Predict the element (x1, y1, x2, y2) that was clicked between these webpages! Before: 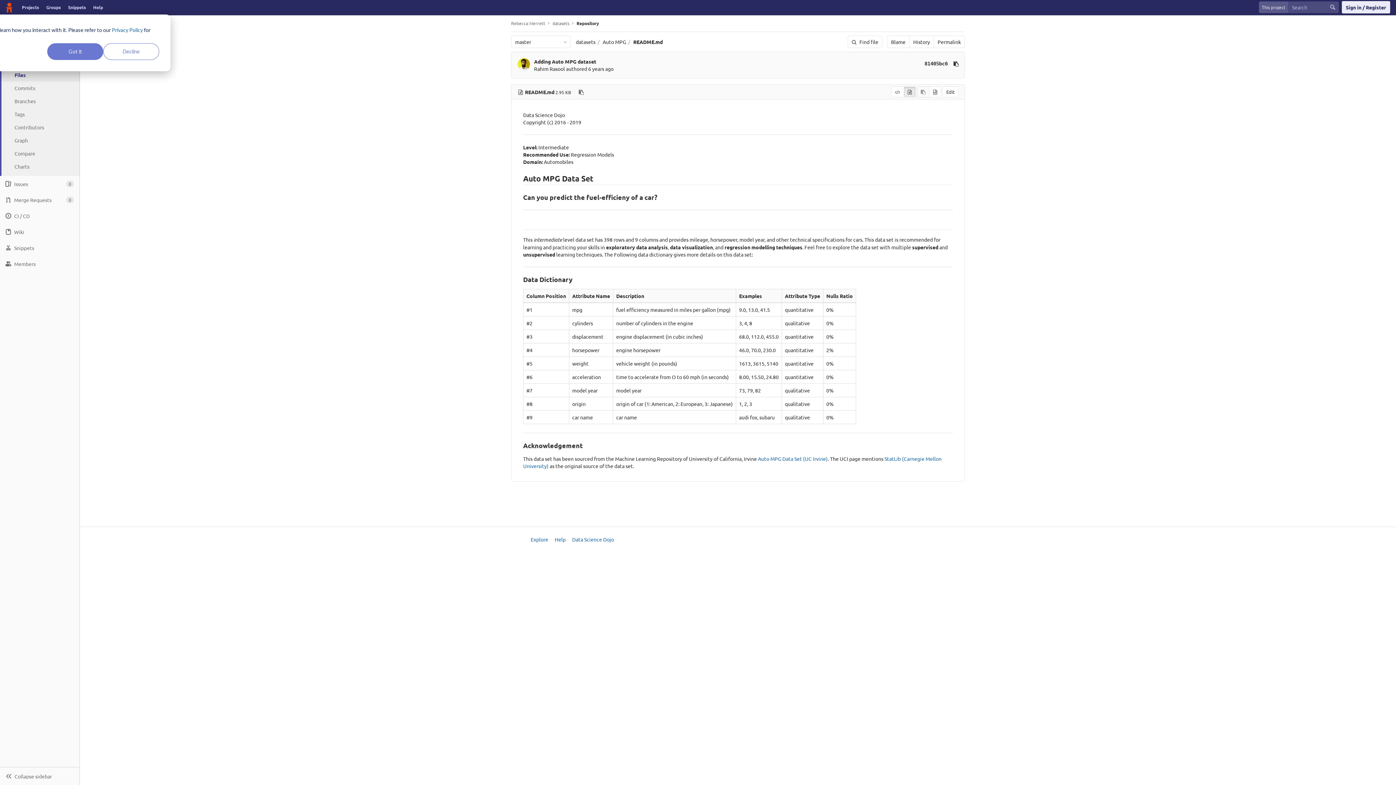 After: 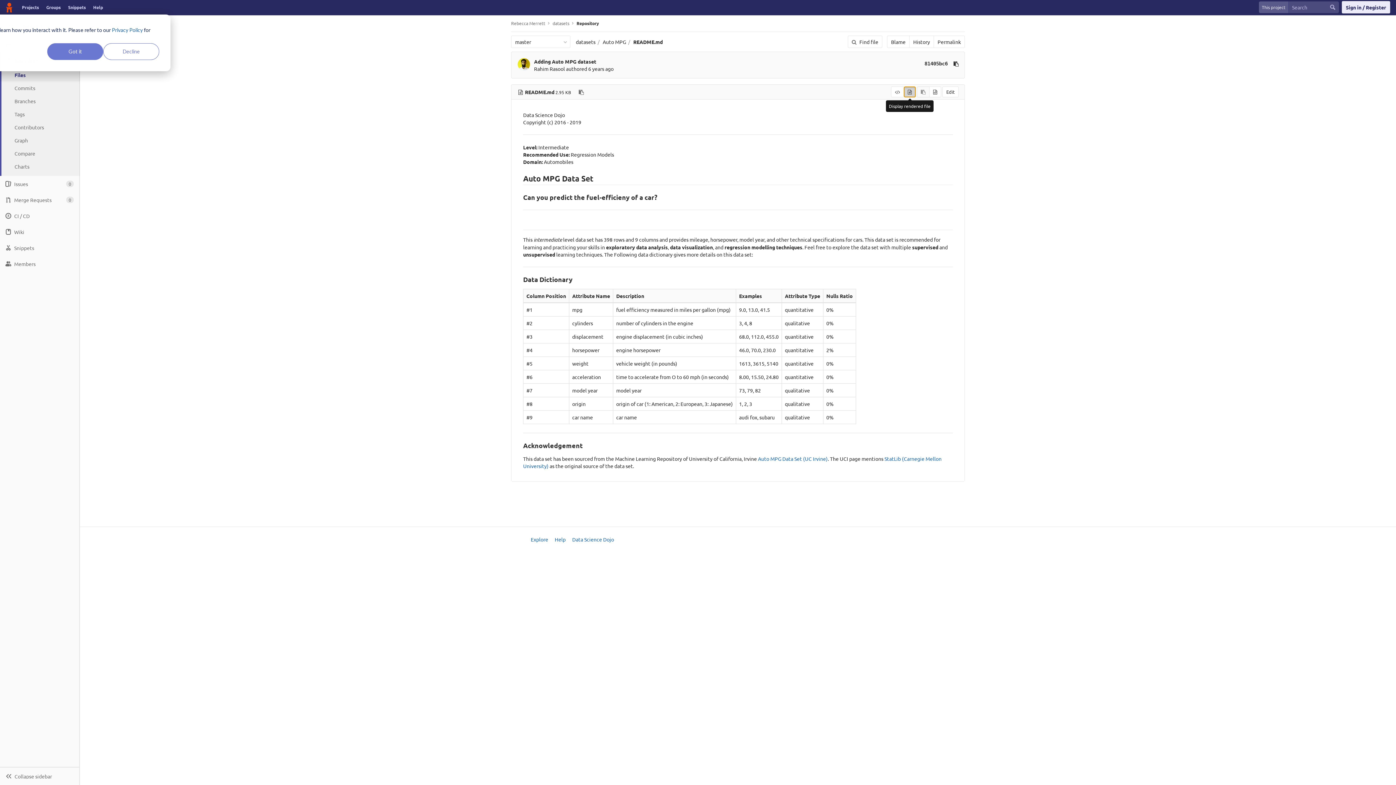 Action: label: Display rendered file bbox: (904, 86, 916, 97)